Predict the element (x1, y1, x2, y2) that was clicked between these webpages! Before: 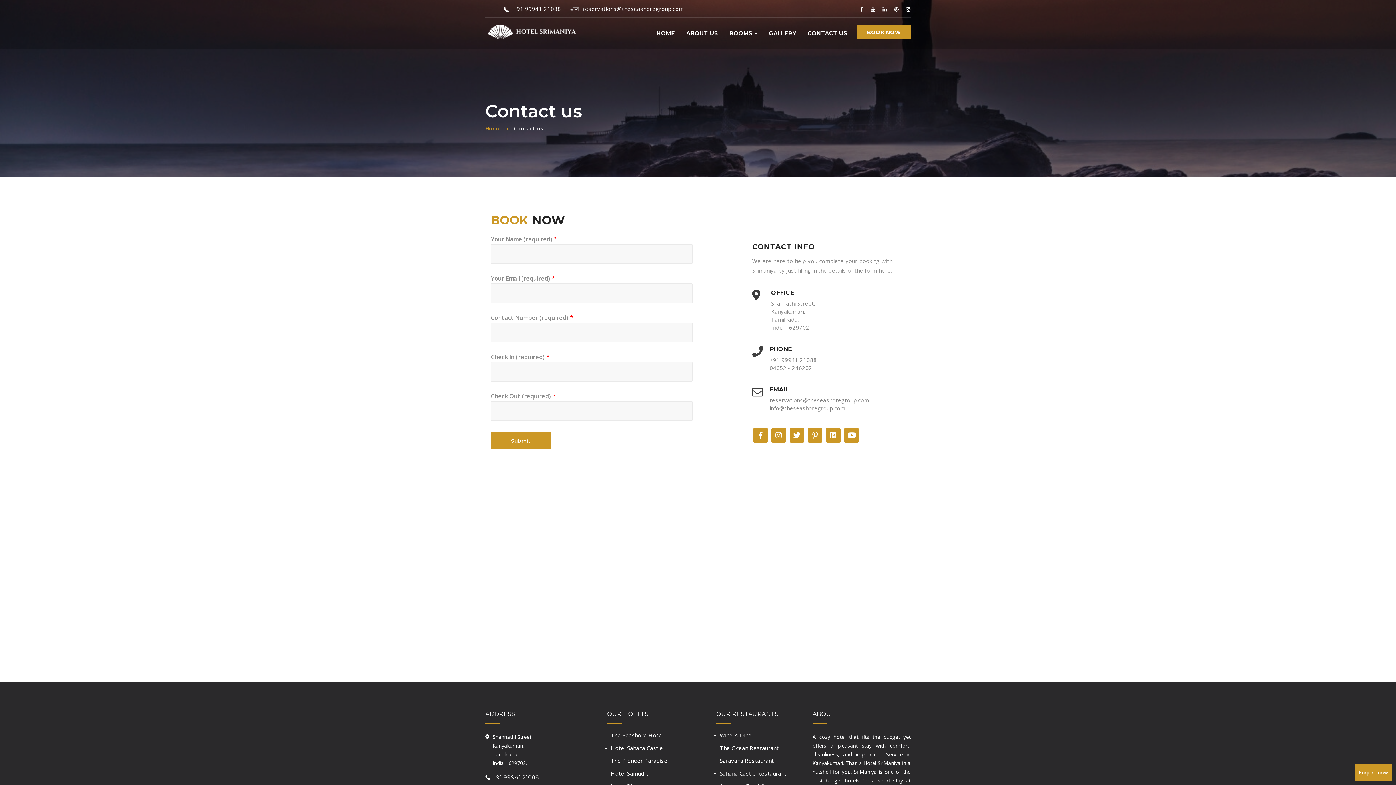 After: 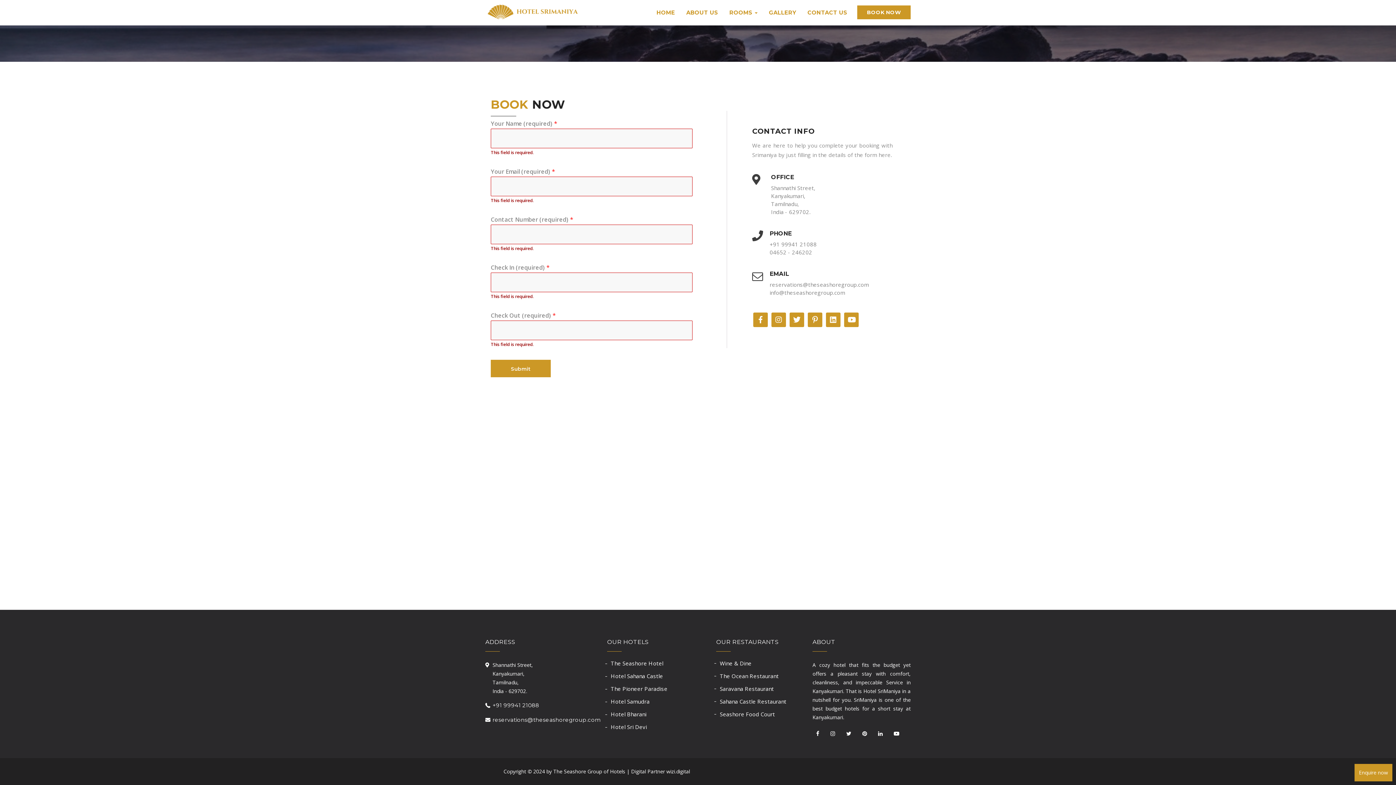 Action: label: Submit bbox: (490, 432, 550, 449)